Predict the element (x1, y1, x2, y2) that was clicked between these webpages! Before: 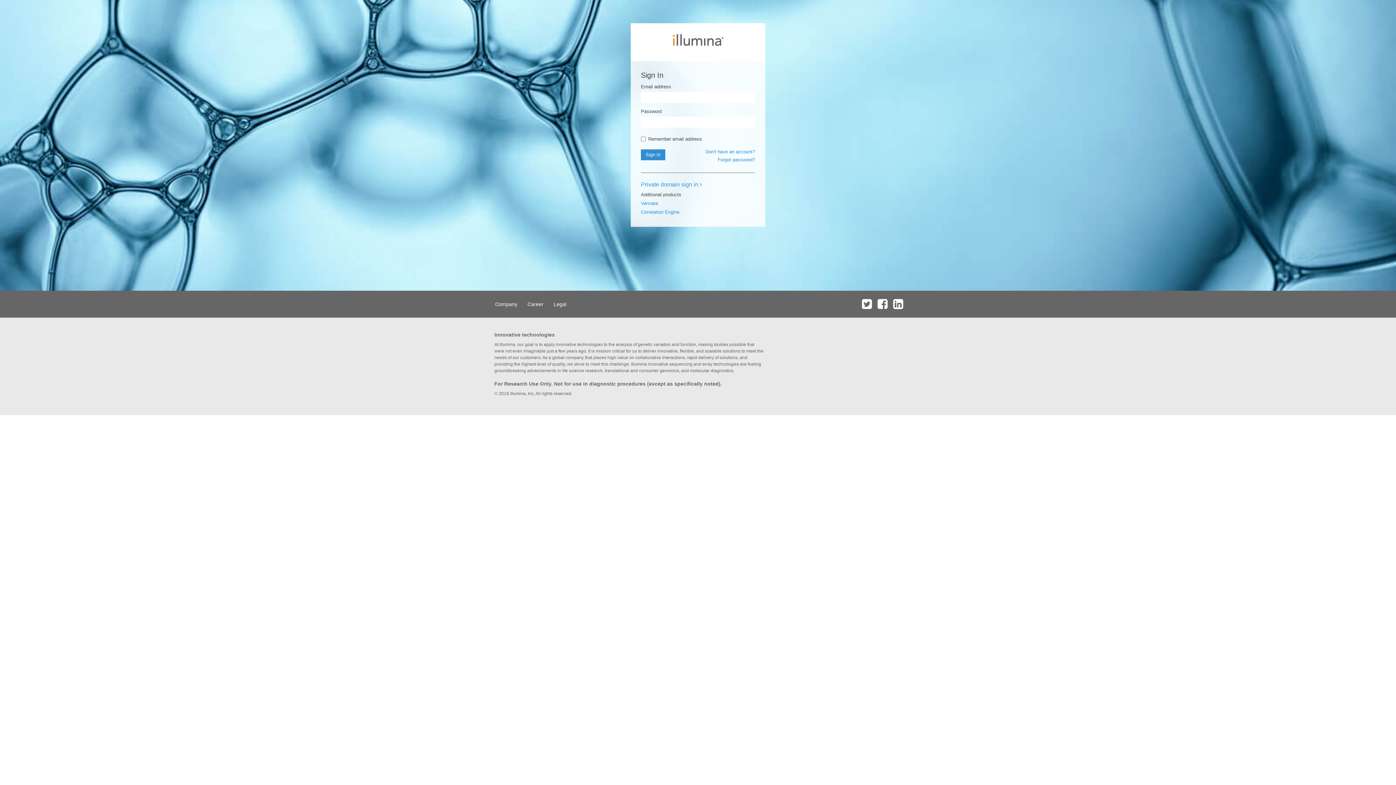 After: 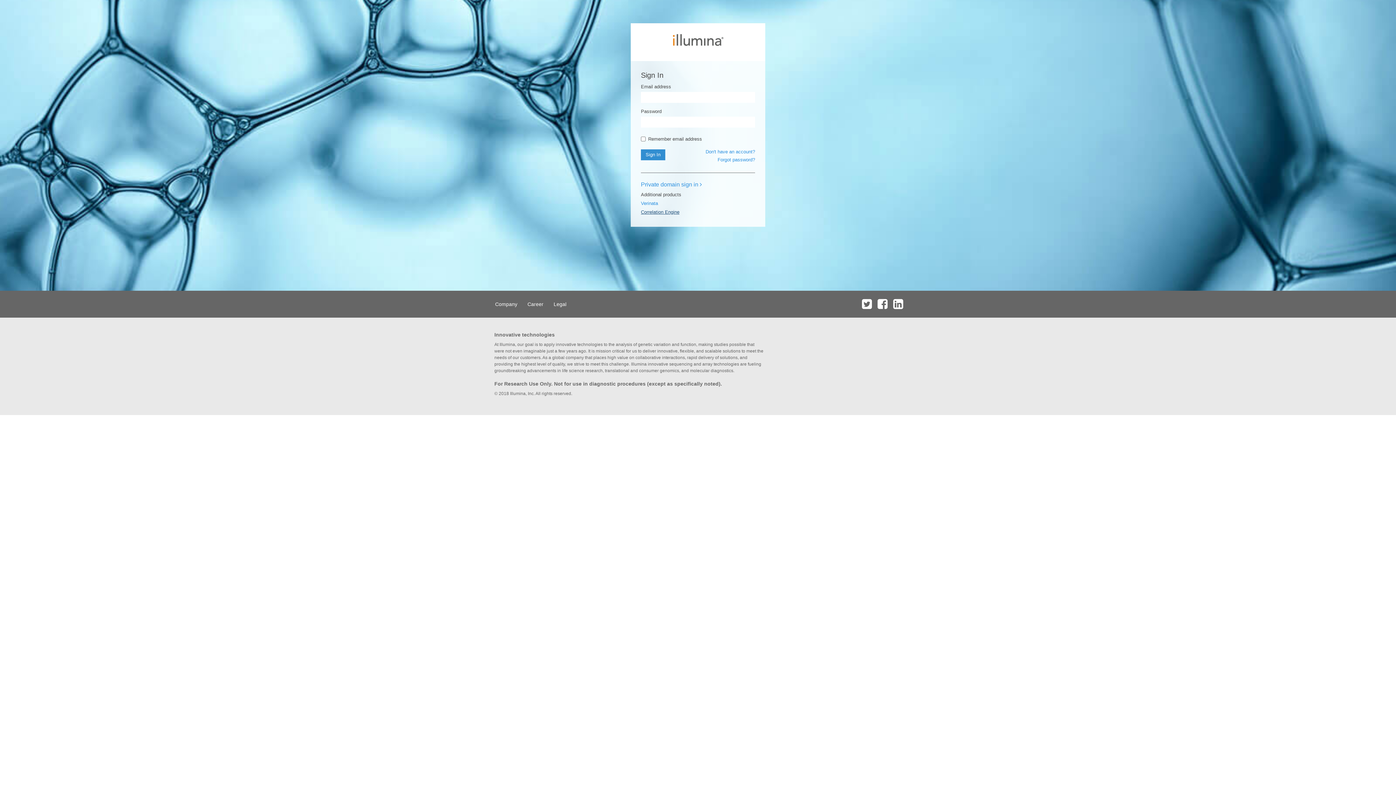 Action: label: Correlation Engine bbox: (641, 209, 679, 214)